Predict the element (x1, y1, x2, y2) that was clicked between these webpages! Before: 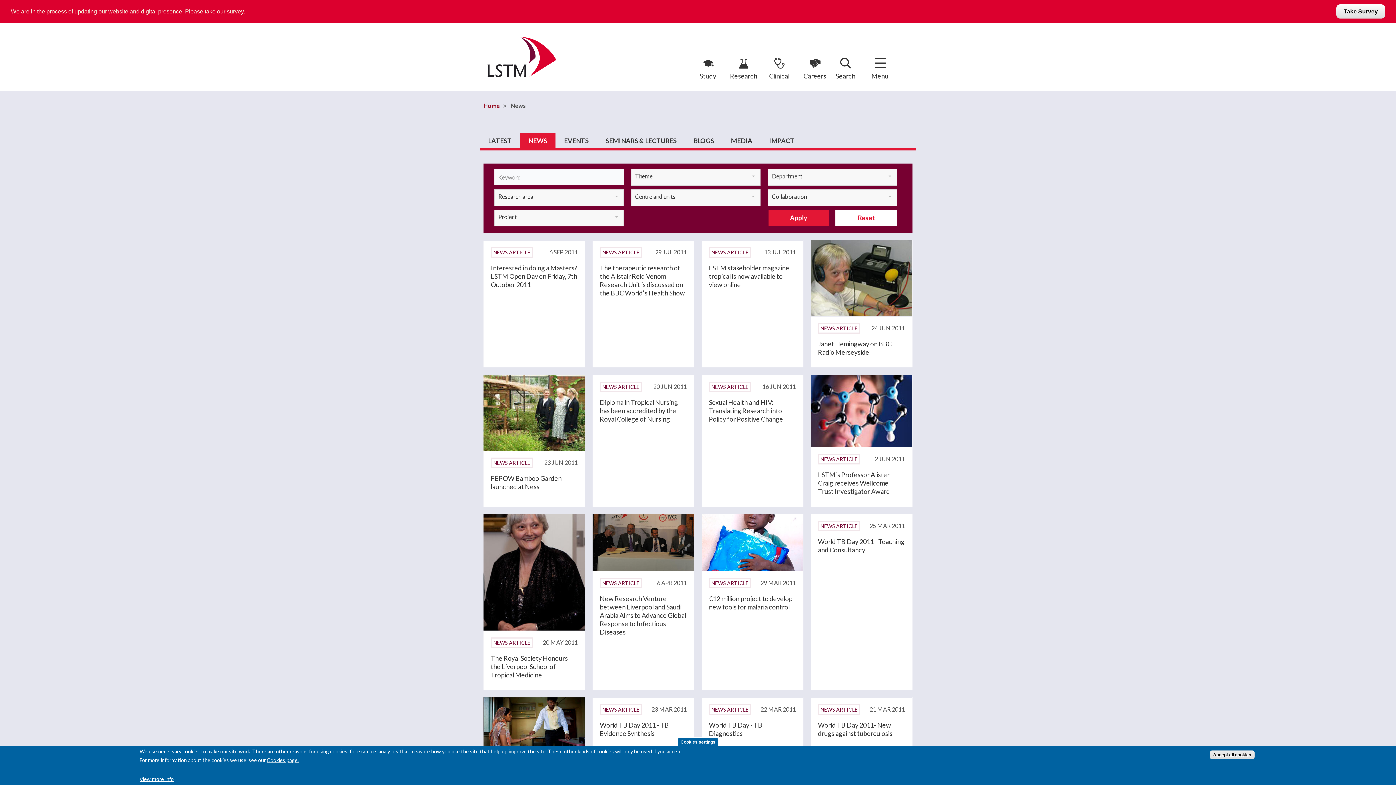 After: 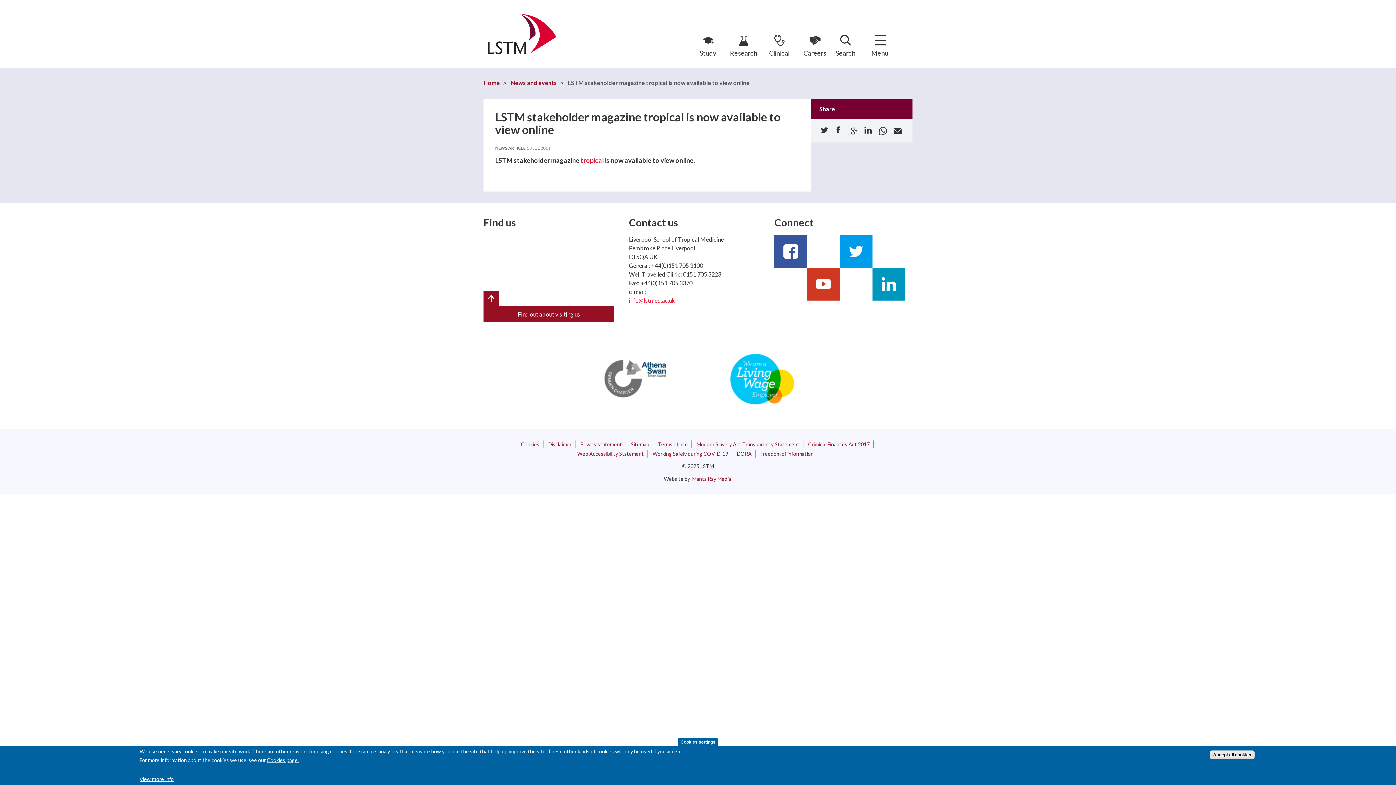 Action: label: NEWS ARTICLE
13 JUL 2011
LSTM stakeholder magazine tropical is now available to view online bbox: (701, 240, 803, 299)